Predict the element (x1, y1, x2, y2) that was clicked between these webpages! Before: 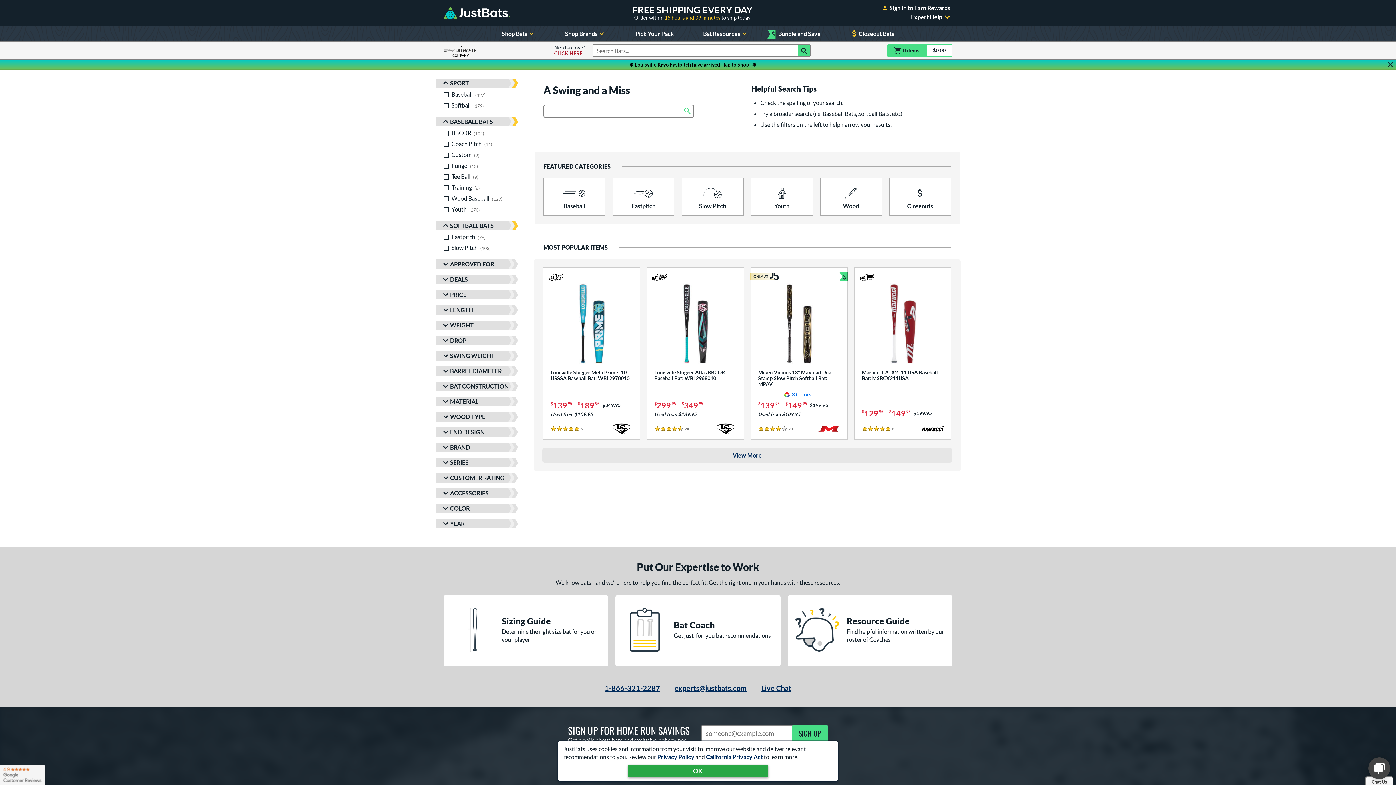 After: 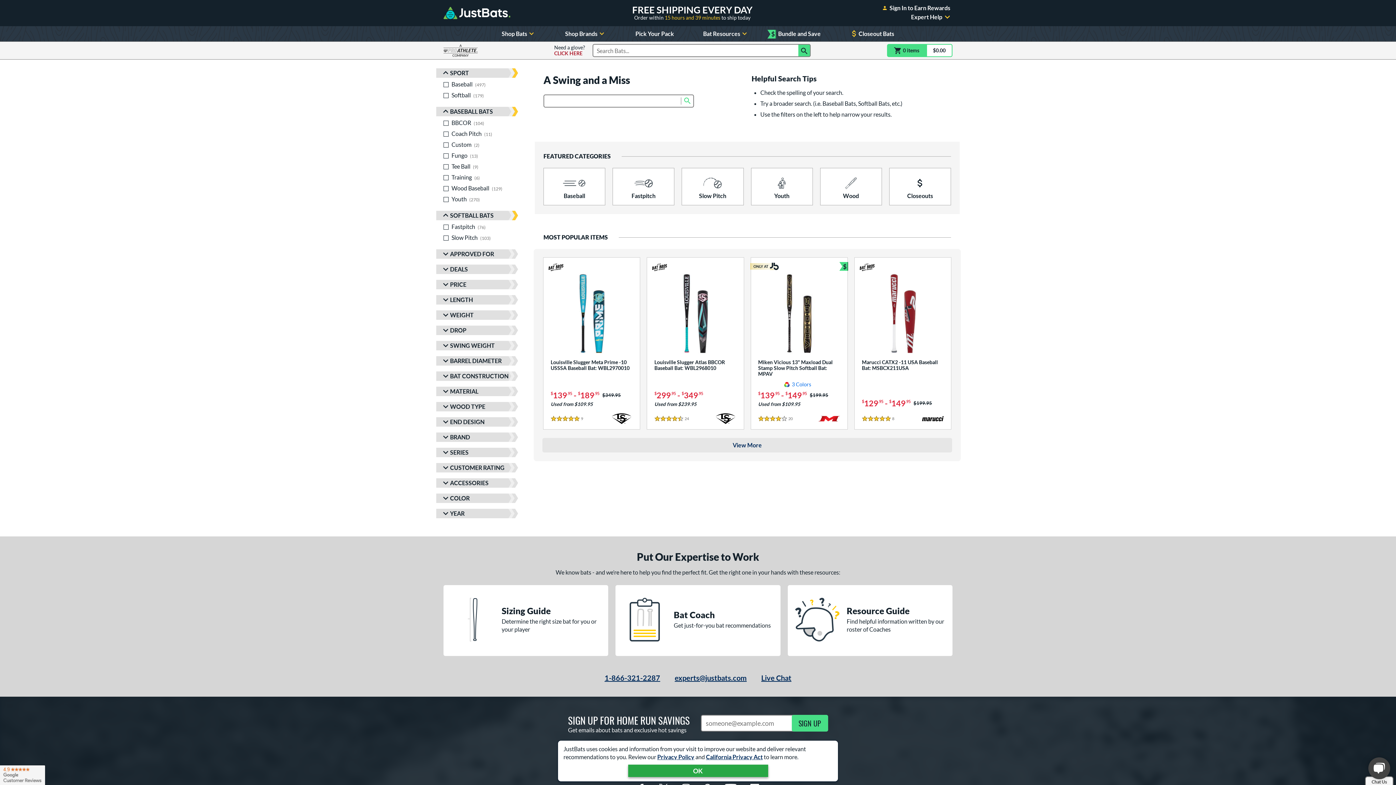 Action: label: Hide Notification bbox: (1384, 59, 1396, 69)